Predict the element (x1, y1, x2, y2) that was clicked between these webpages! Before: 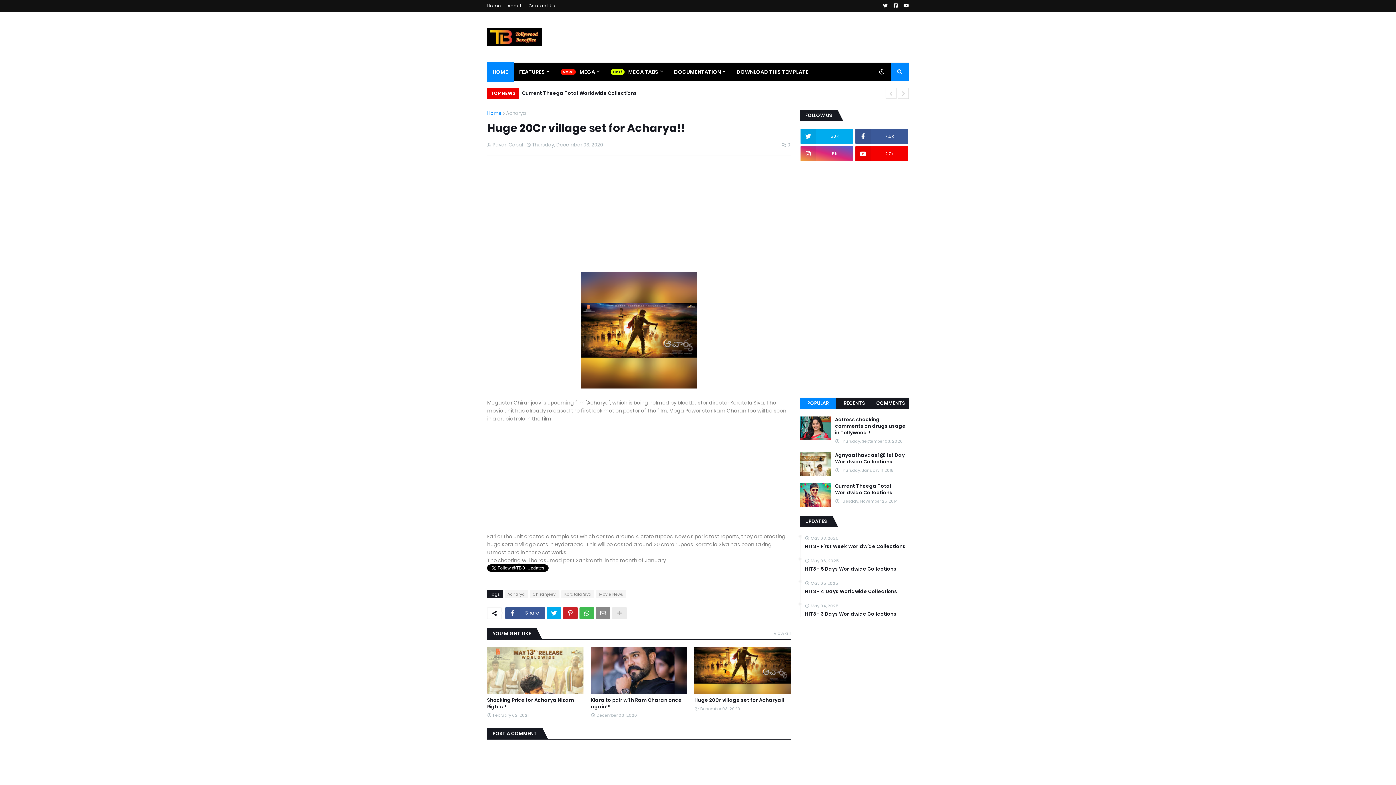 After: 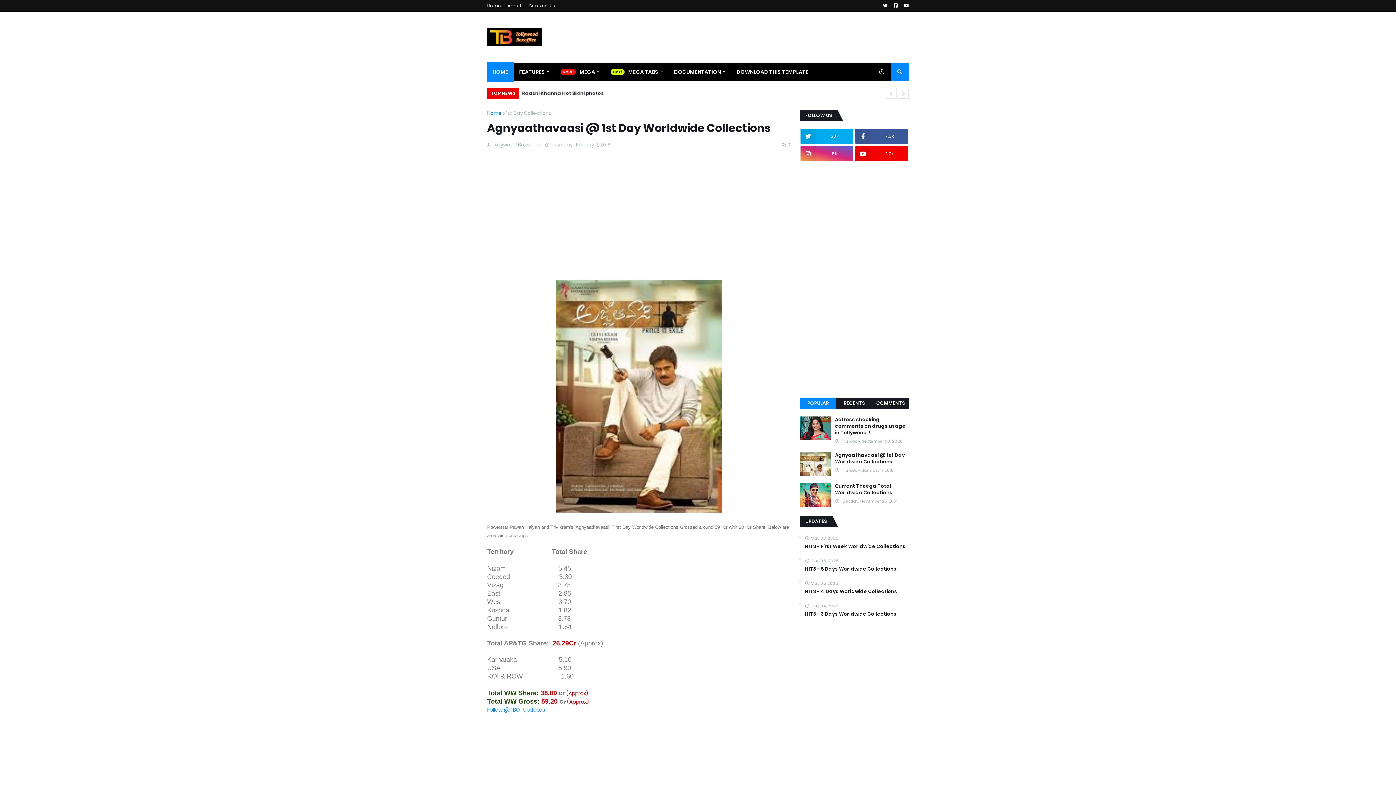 Action: bbox: (835, 452, 909, 465) label: Agnyaathavaasi @ 1st Day Worldwide Collections